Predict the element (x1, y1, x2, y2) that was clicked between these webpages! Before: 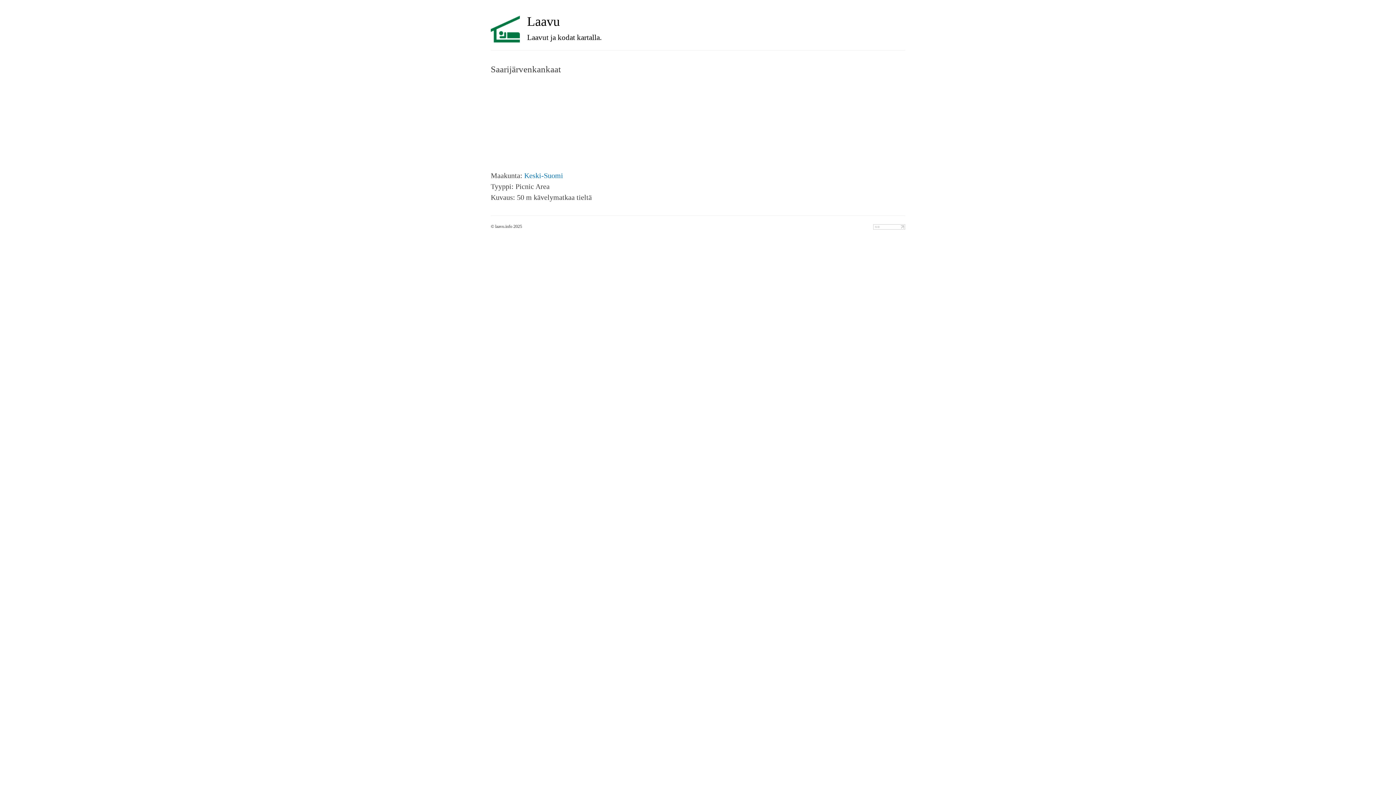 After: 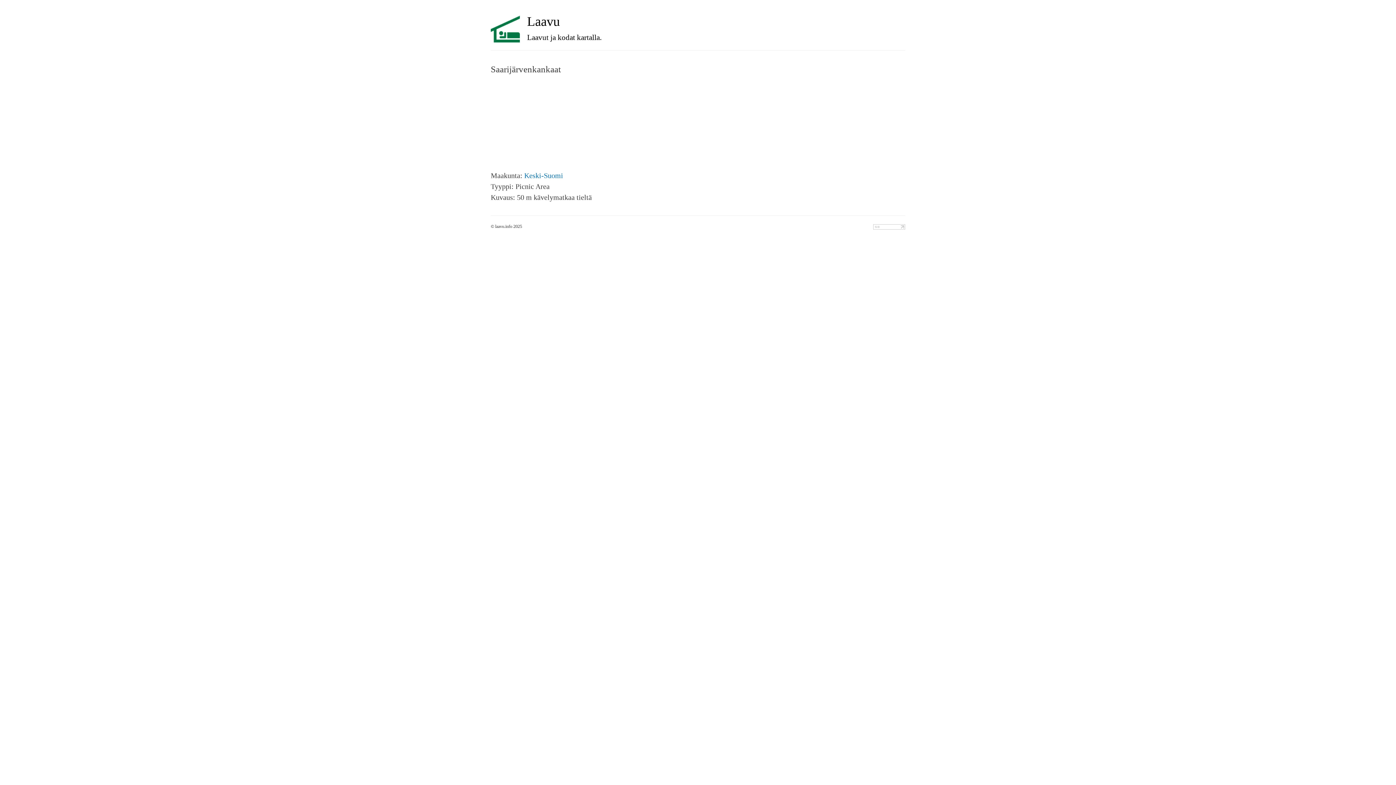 Action: bbox: (873, 224, 905, 229)